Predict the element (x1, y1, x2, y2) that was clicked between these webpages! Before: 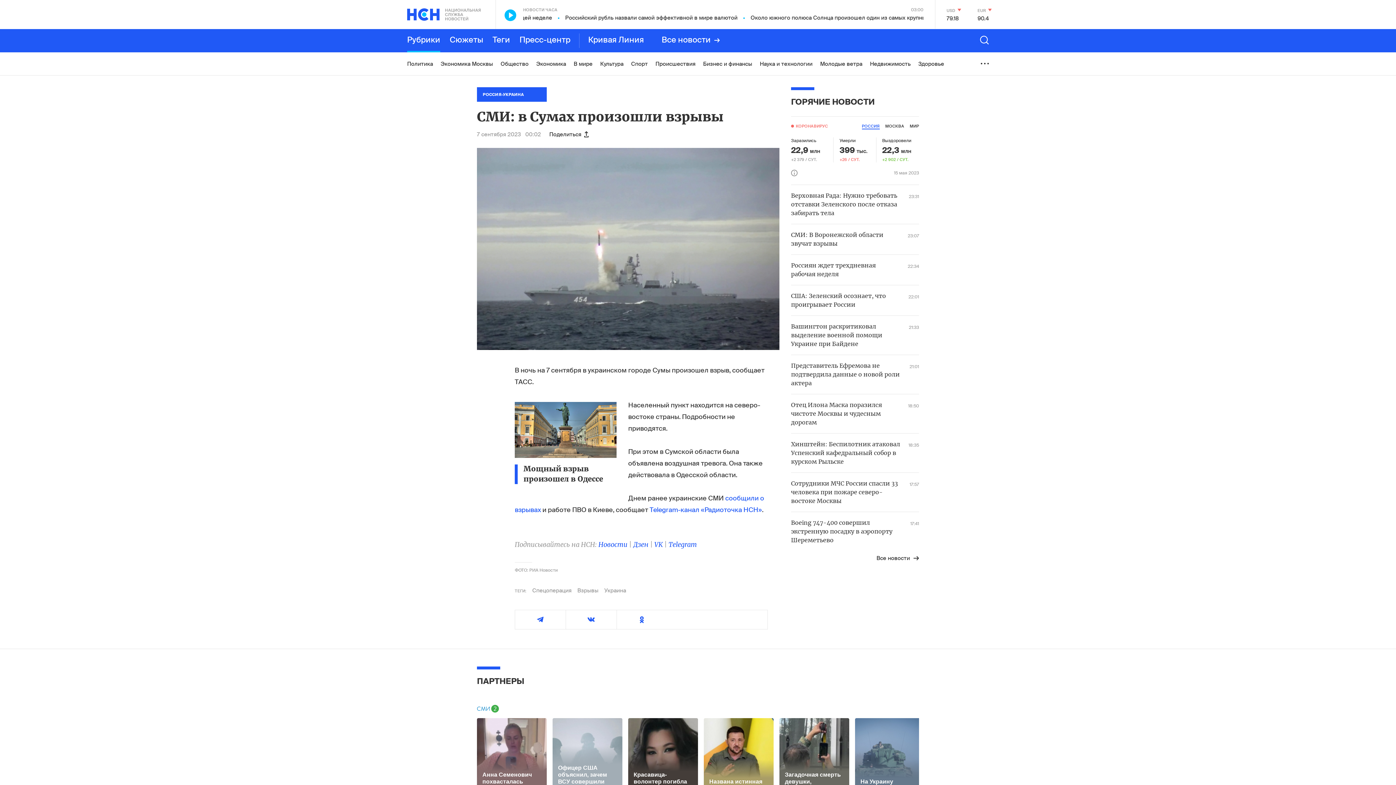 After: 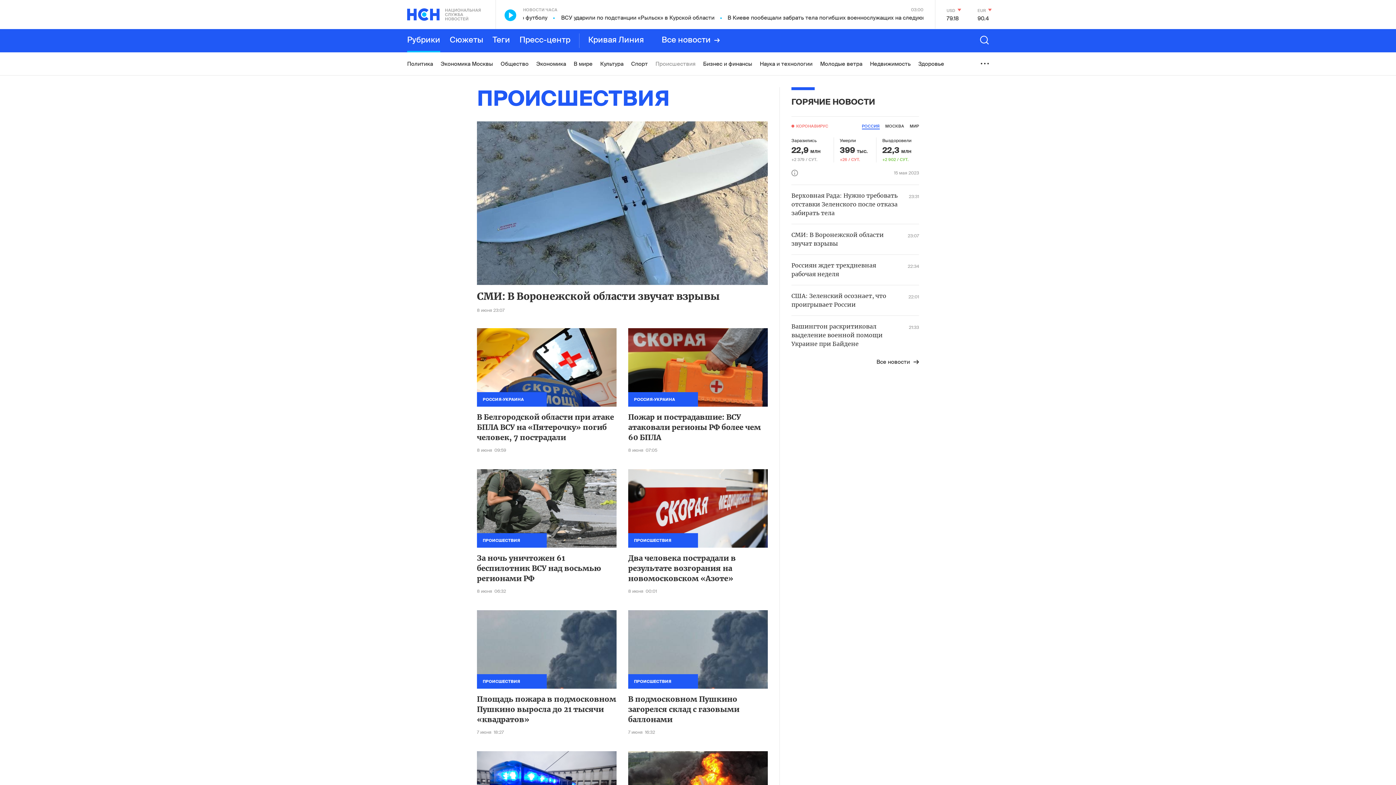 Action: bbox: (655, 52, 695, 75) label: Происшествия